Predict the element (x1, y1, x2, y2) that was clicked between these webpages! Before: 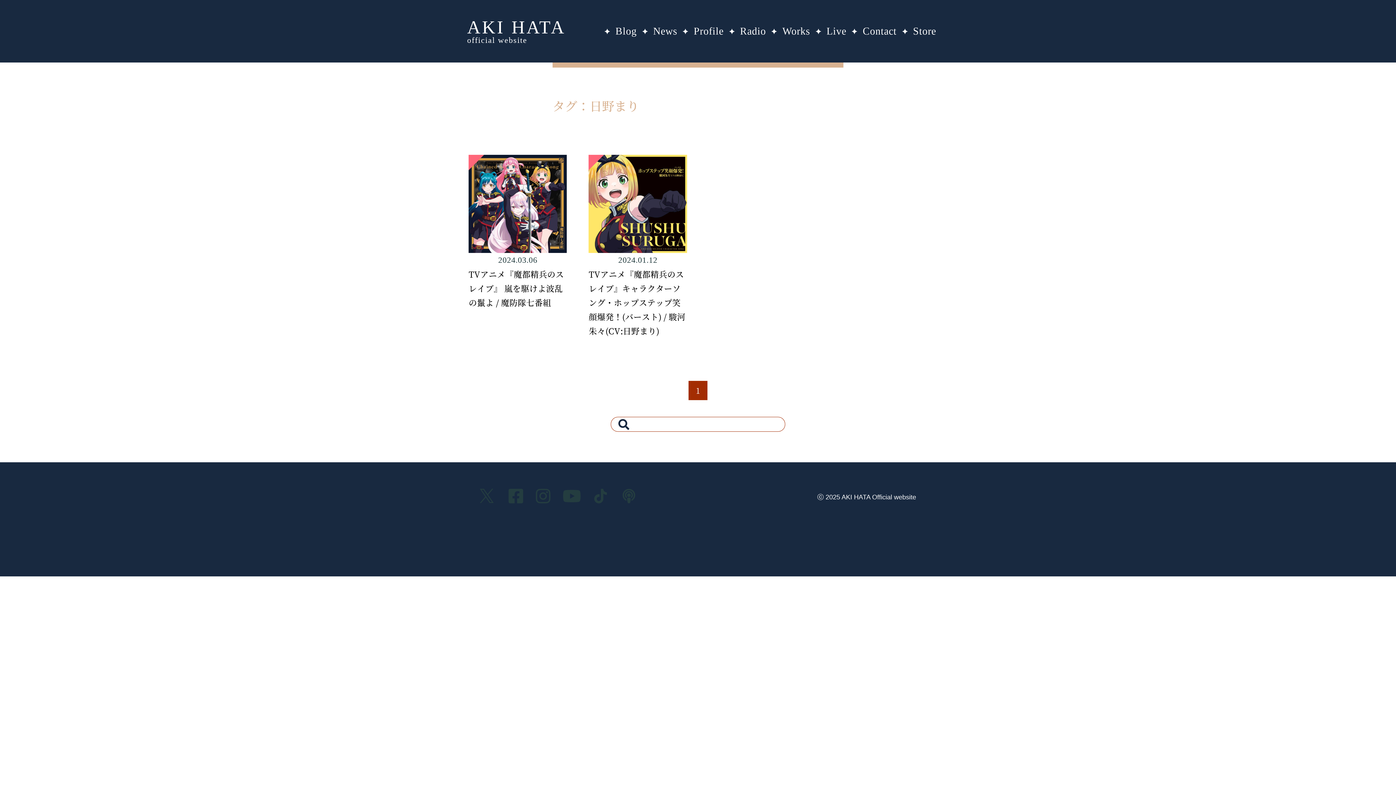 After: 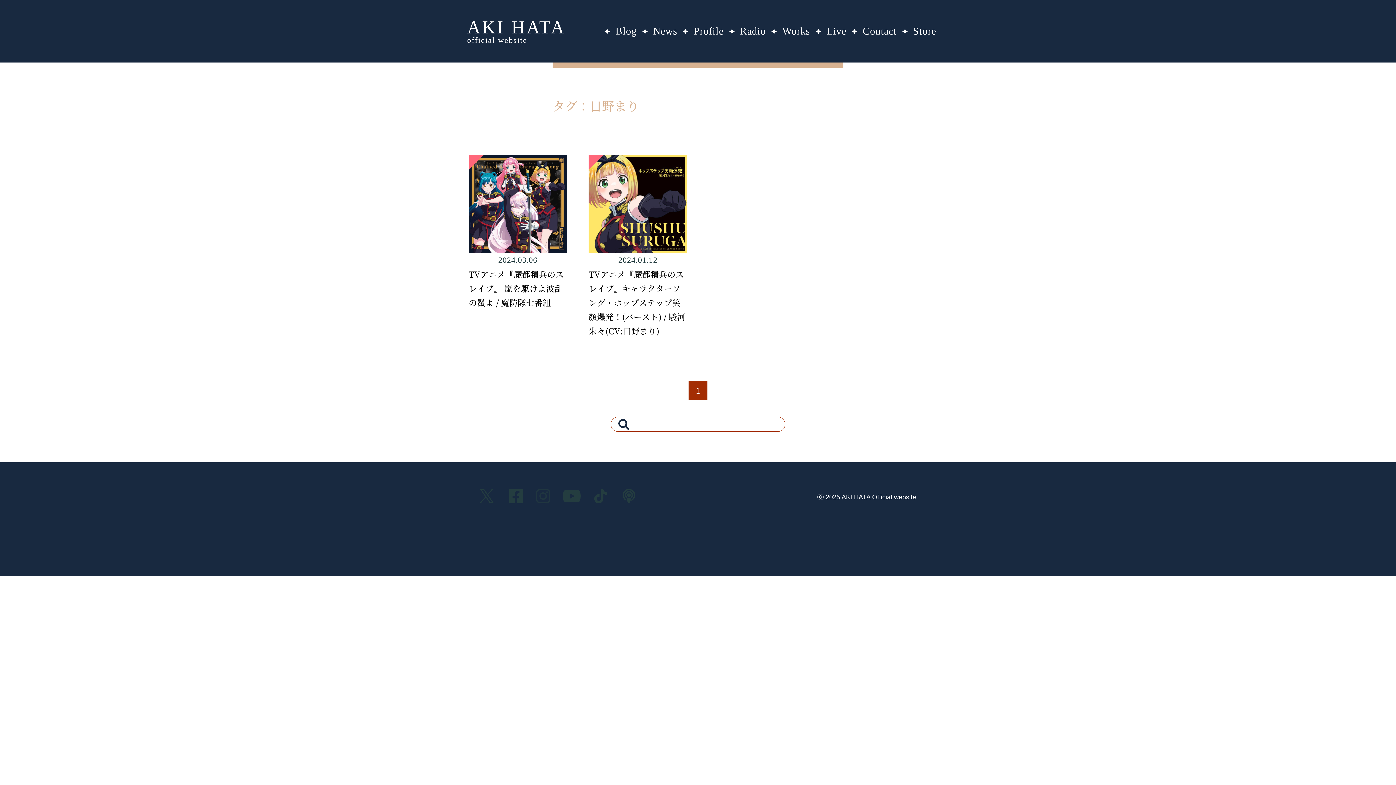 Action: bbox: (536, 488, 550, 506)